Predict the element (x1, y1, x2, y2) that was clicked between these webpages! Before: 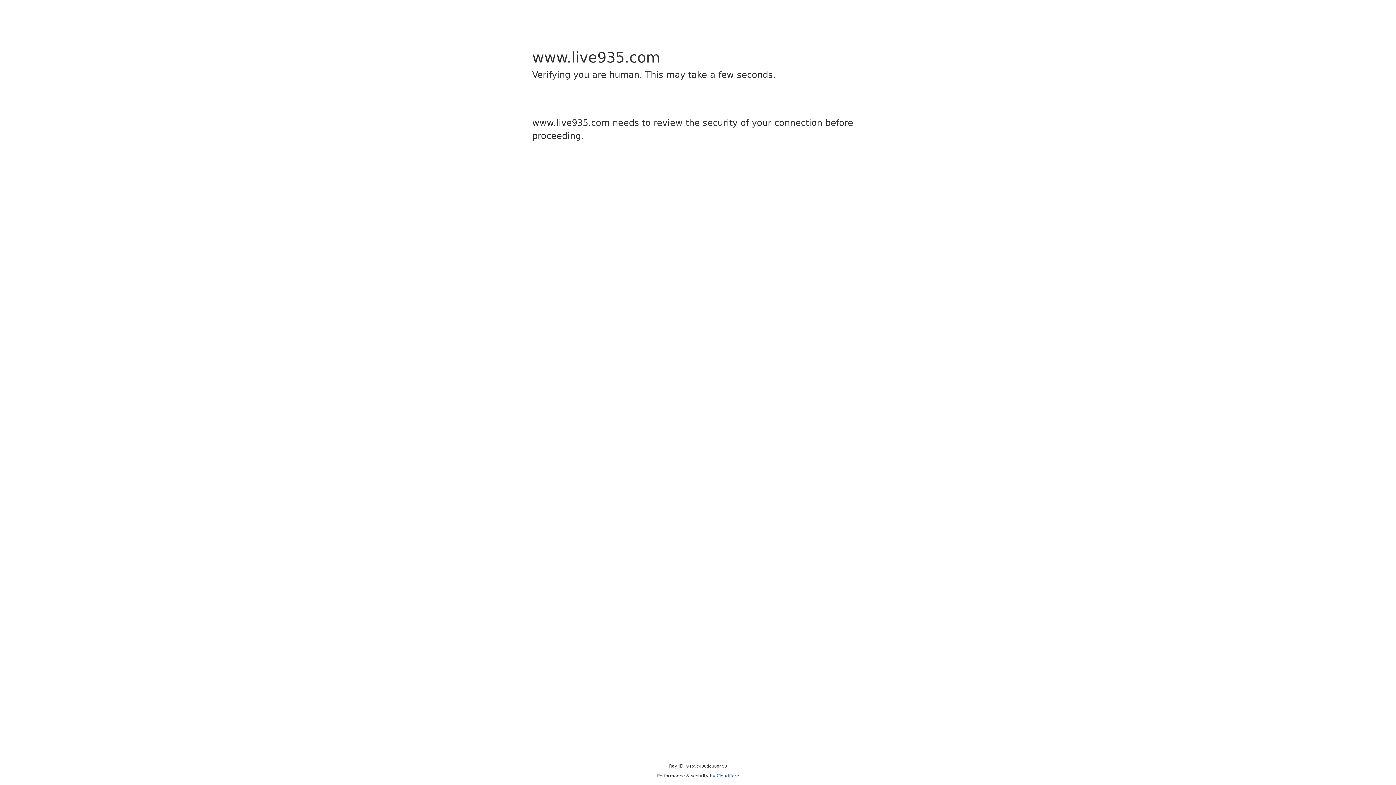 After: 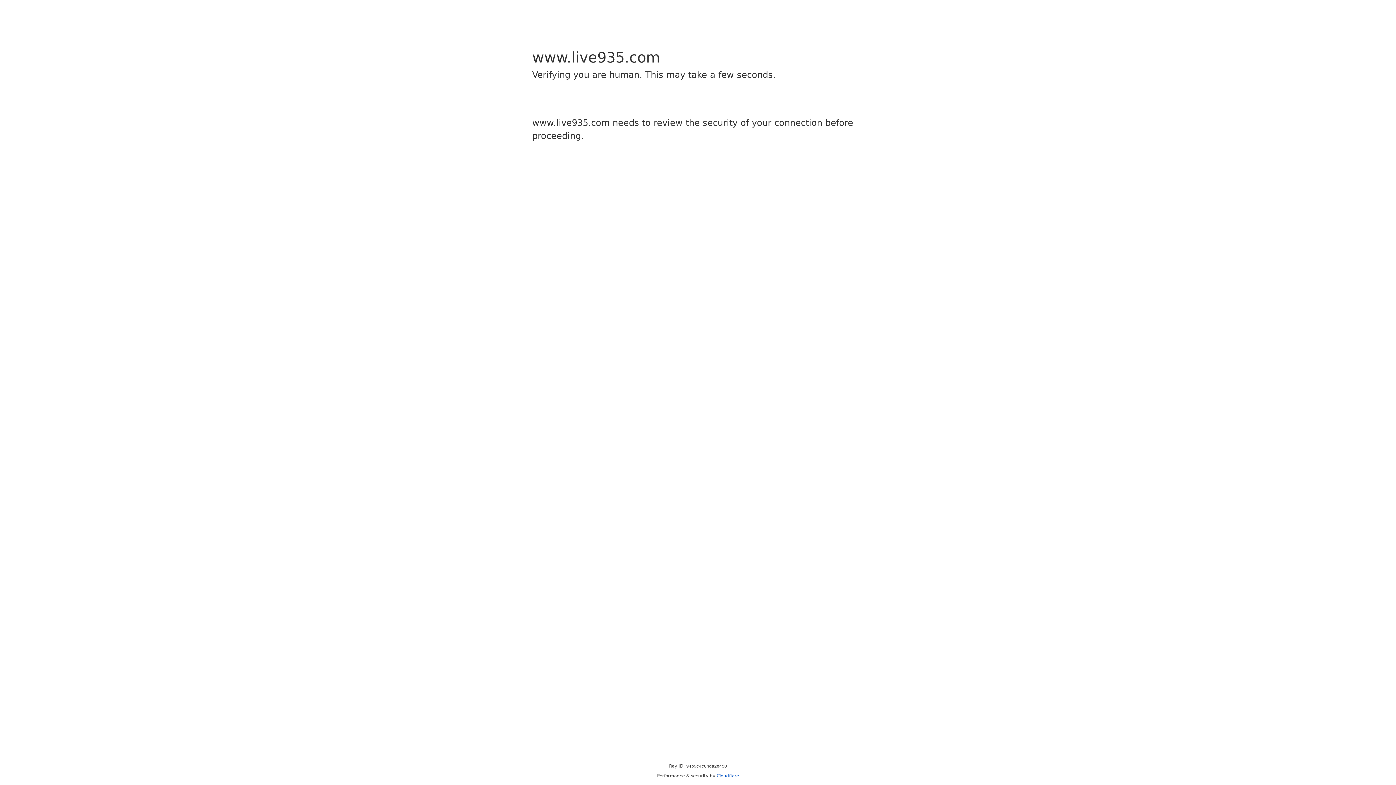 Action: label: Cloudflare bbox: (716, 773, 739, 778)